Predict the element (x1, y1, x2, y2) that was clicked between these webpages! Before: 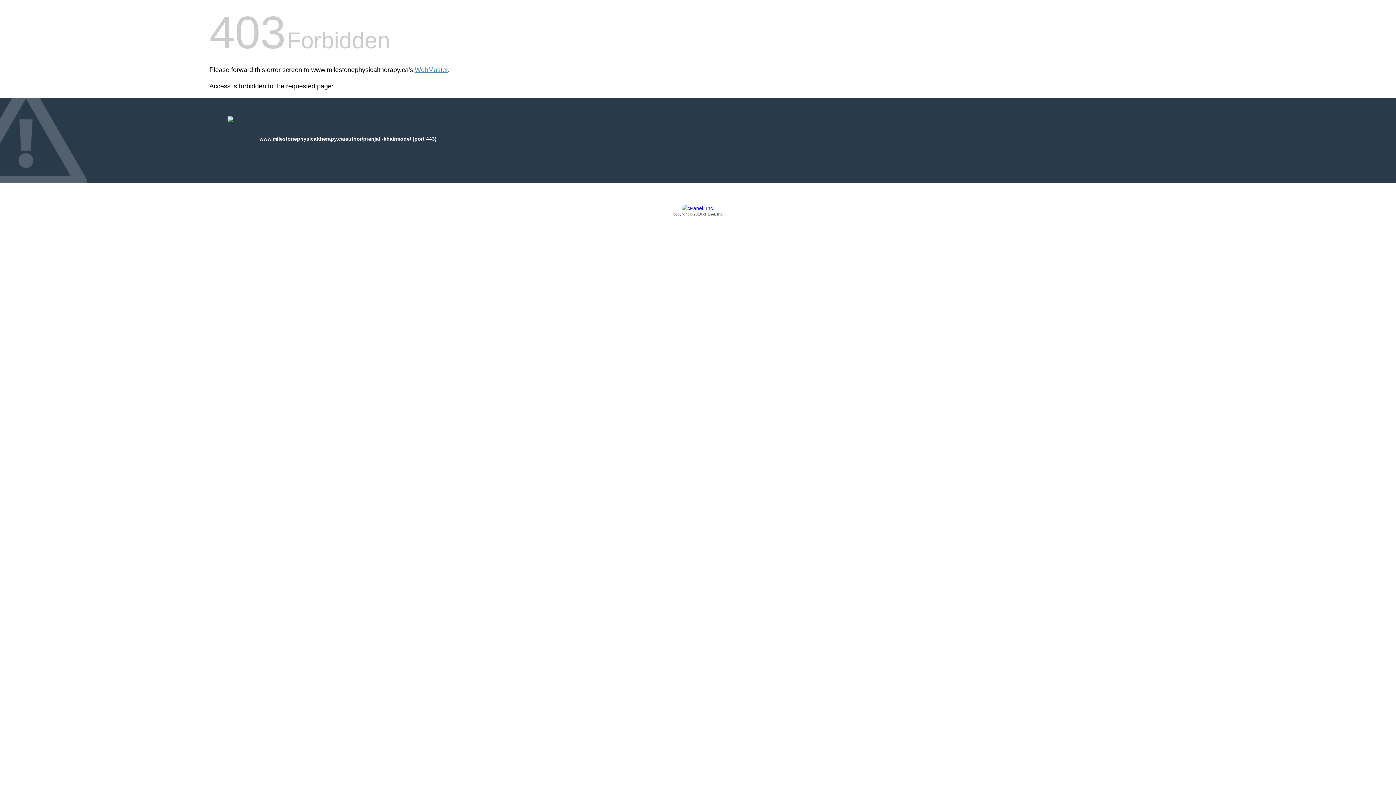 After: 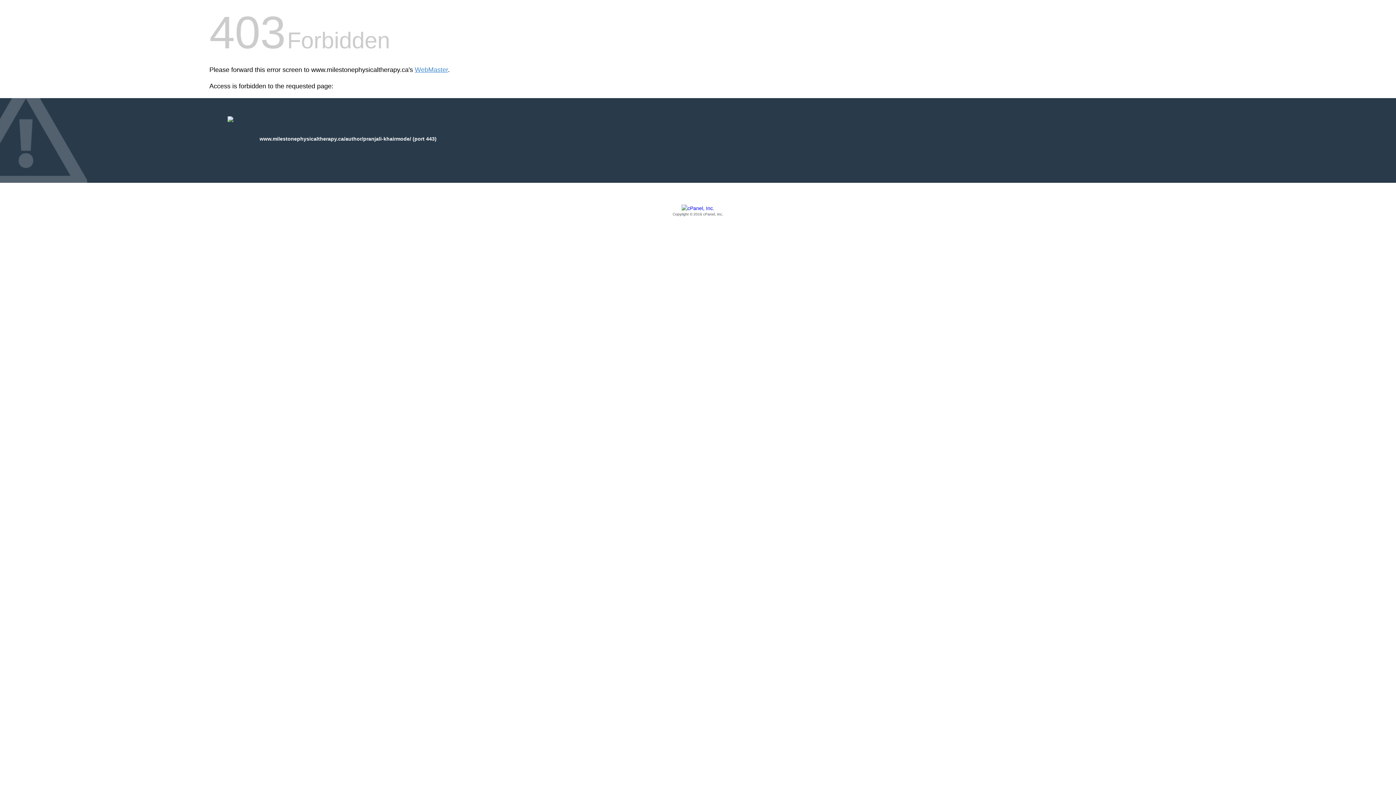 Action: label: Copyright © 2016 cPanel, Inc. bbox: (209, 205, 1186, 217)